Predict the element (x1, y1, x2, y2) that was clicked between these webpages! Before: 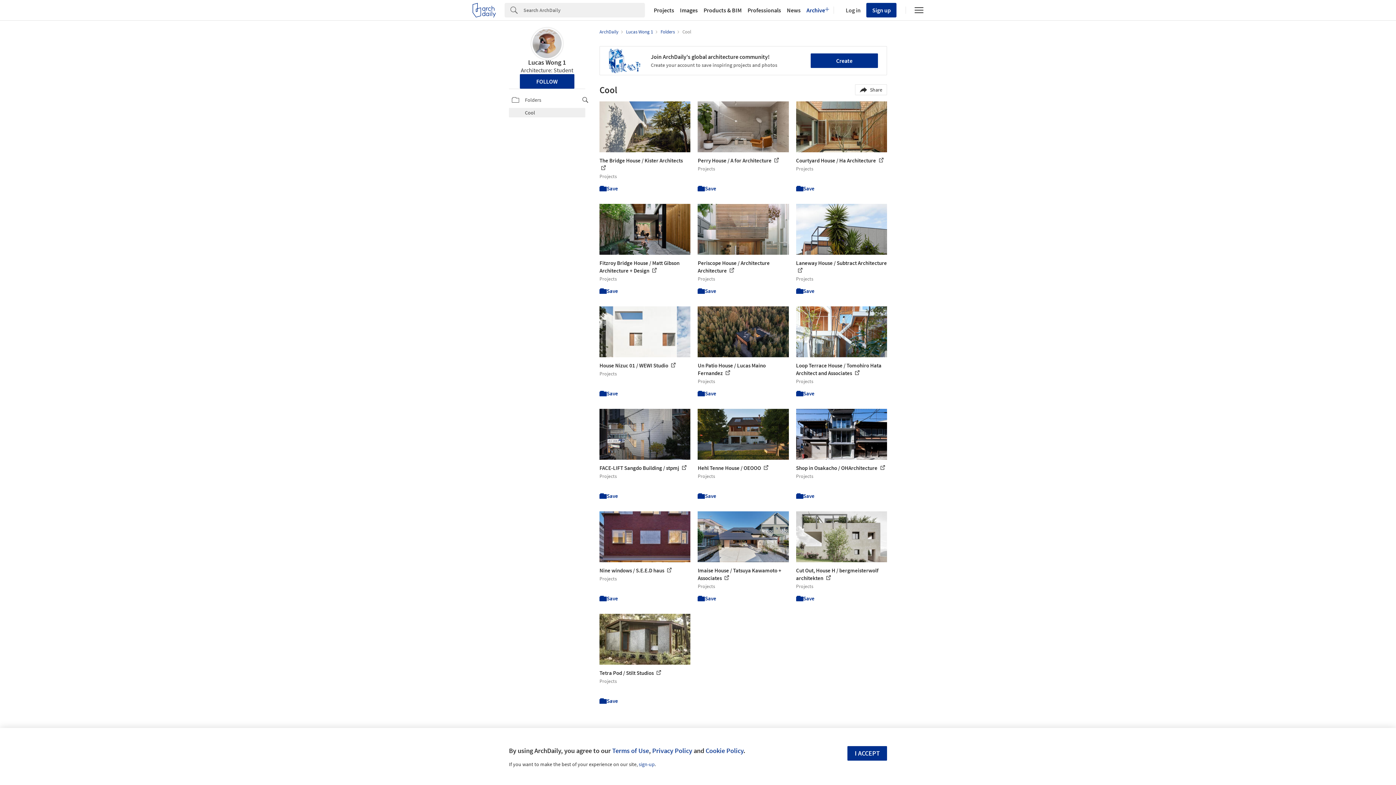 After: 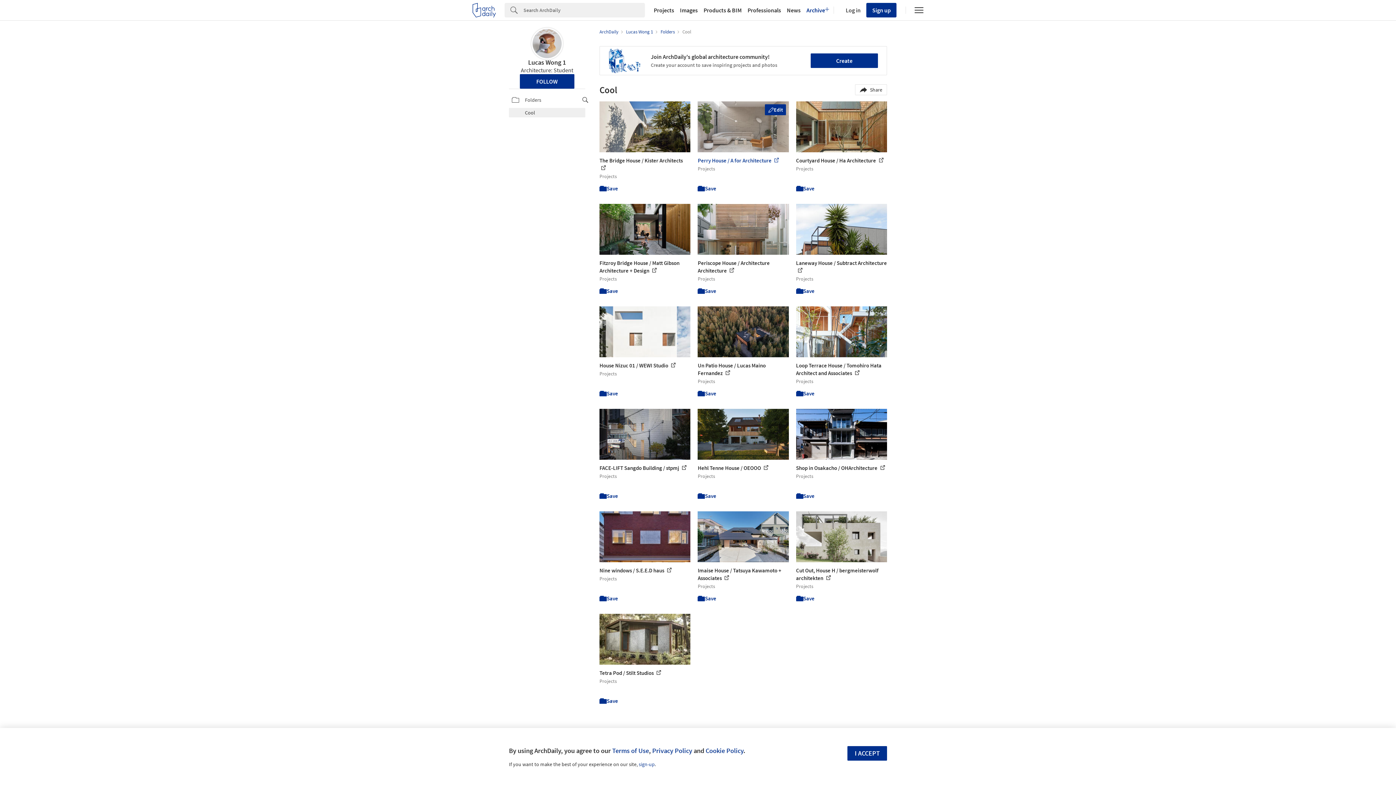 Action: bbox: (697, 101, 788, 171) label: Perry House / A for Architecture 

Projects